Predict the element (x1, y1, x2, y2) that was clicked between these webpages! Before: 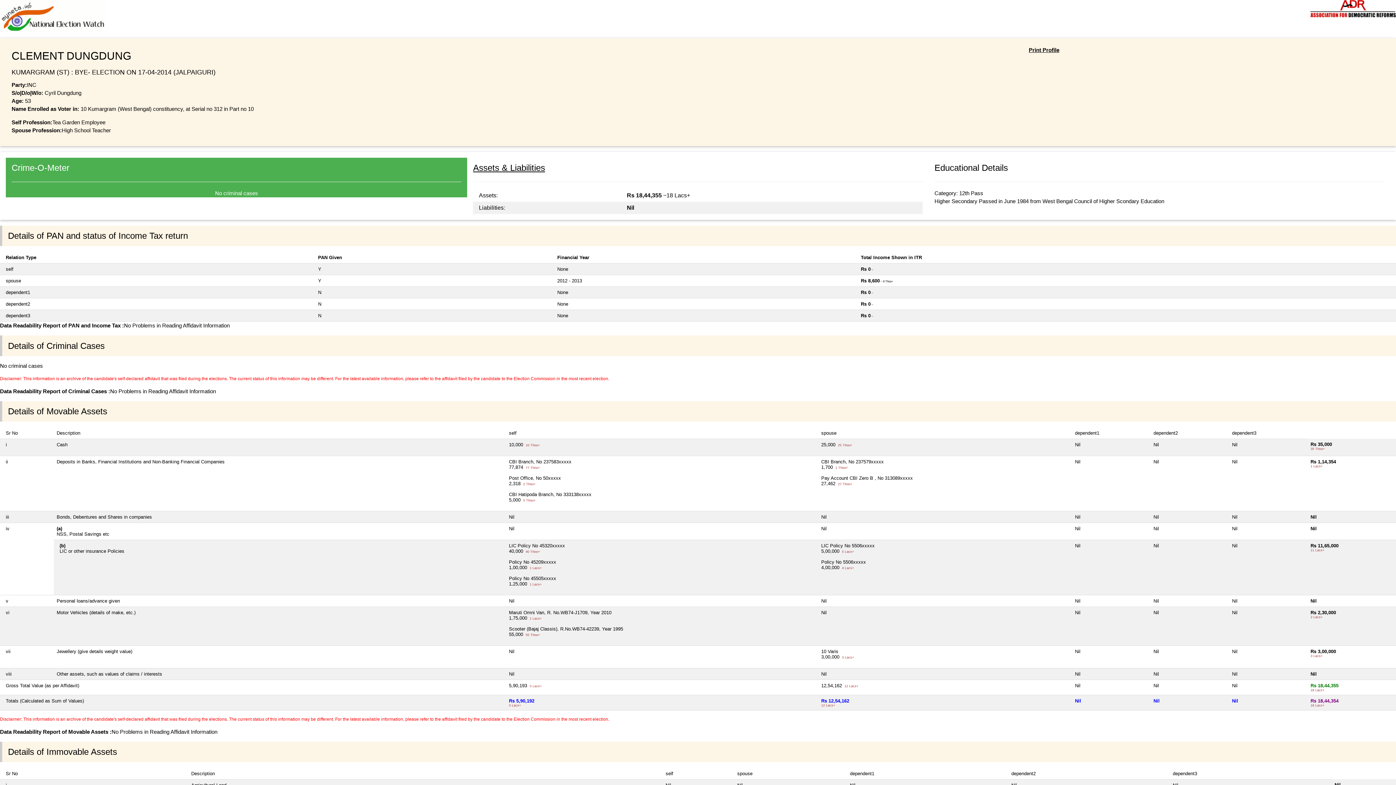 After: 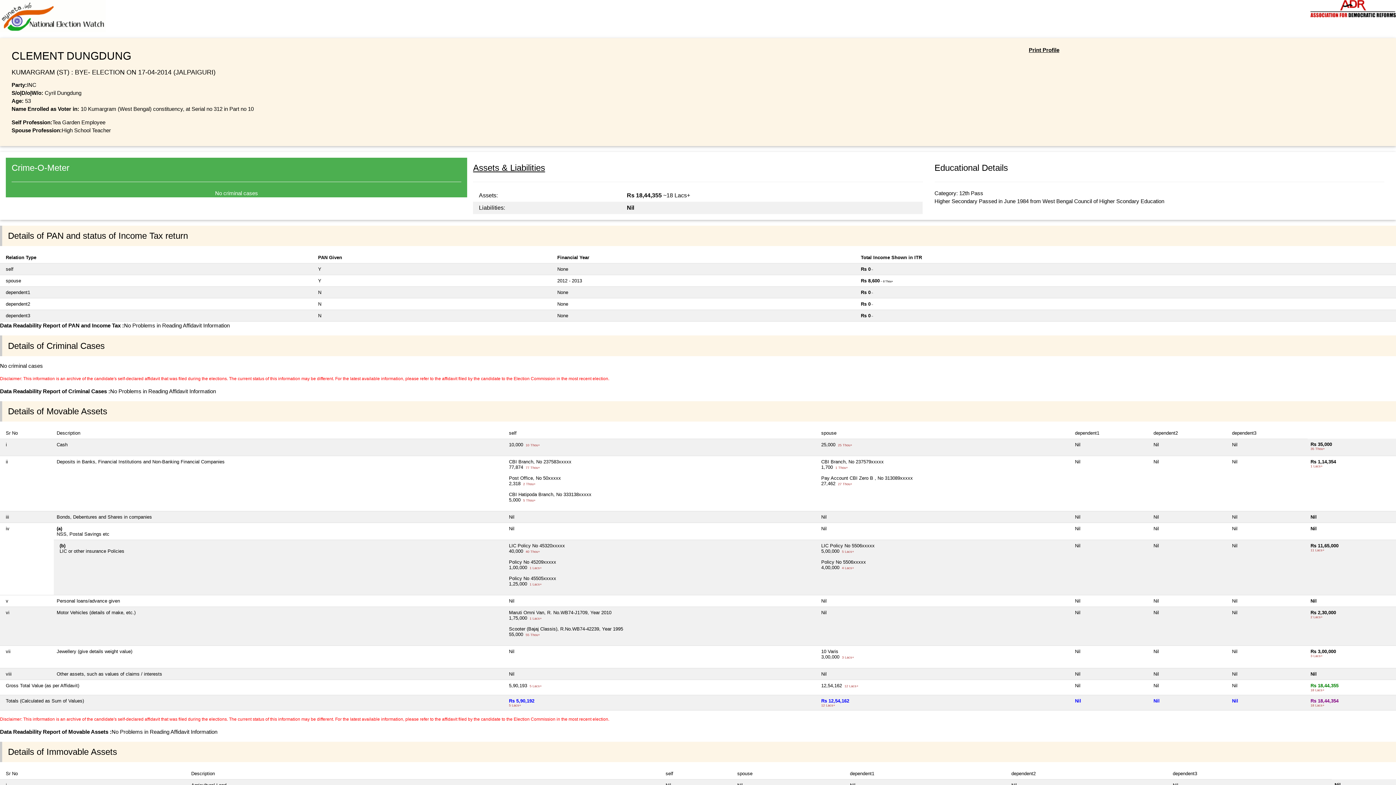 Action: label: Print Profile bbox: (1029, 46, 1059, 53)